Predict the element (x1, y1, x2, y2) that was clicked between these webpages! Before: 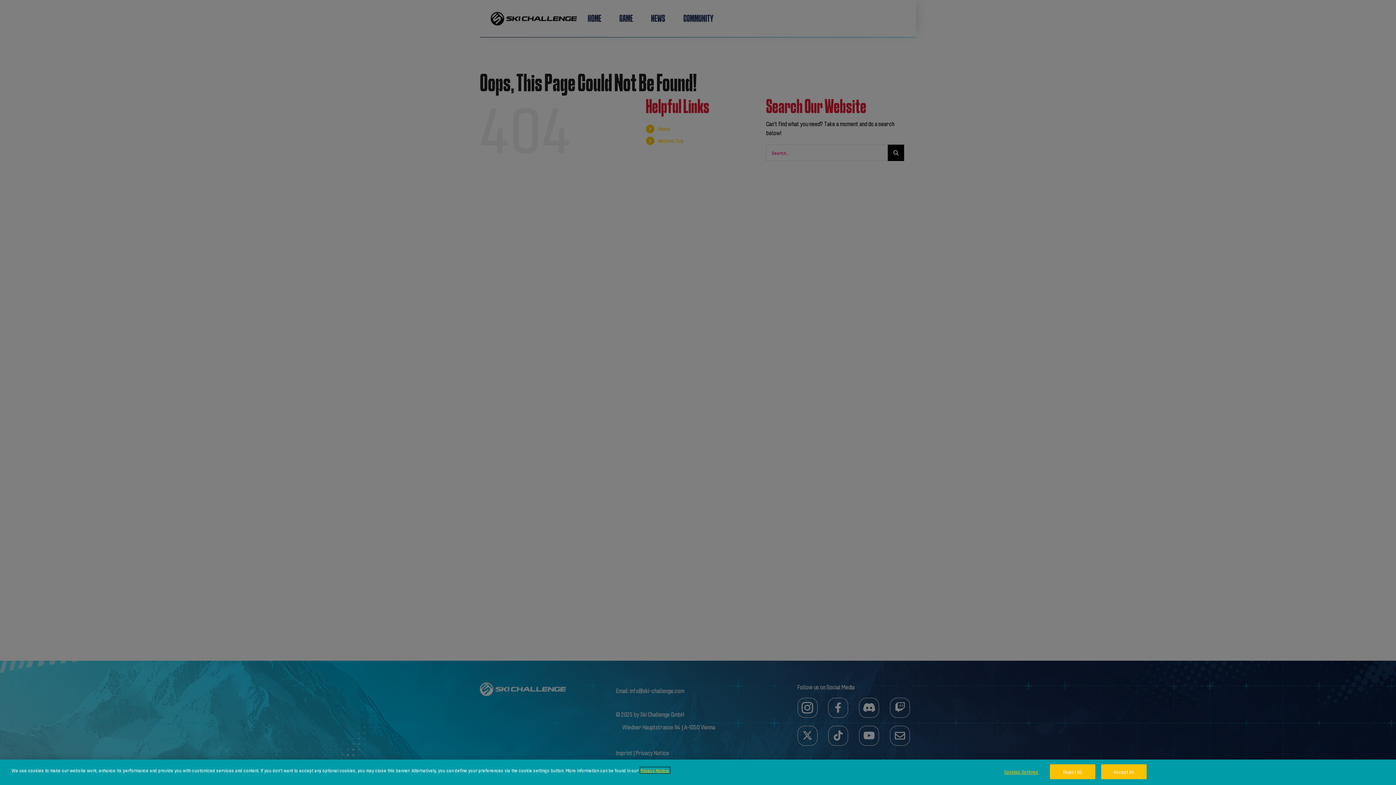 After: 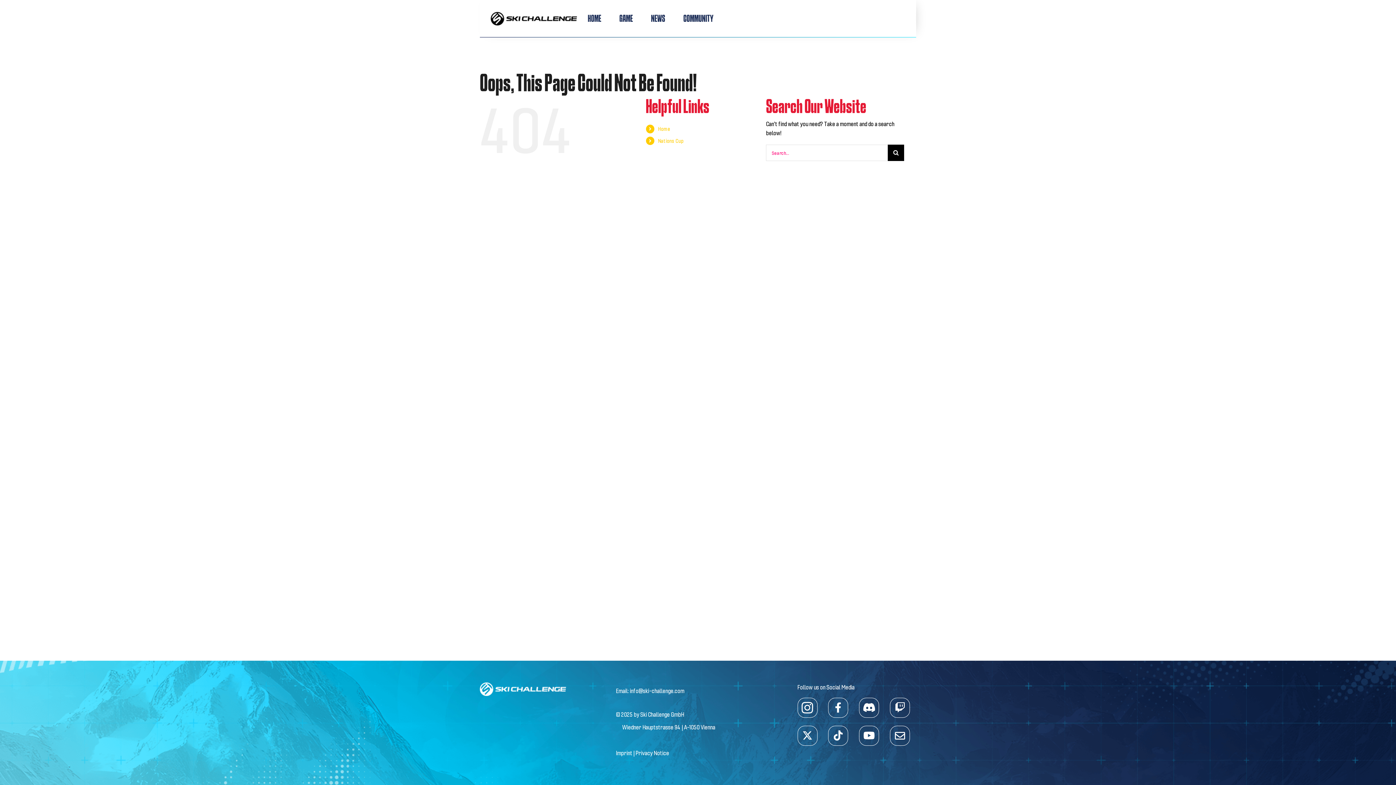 Action: label: Reject All bbox: (1050, 764, 1095, 779)